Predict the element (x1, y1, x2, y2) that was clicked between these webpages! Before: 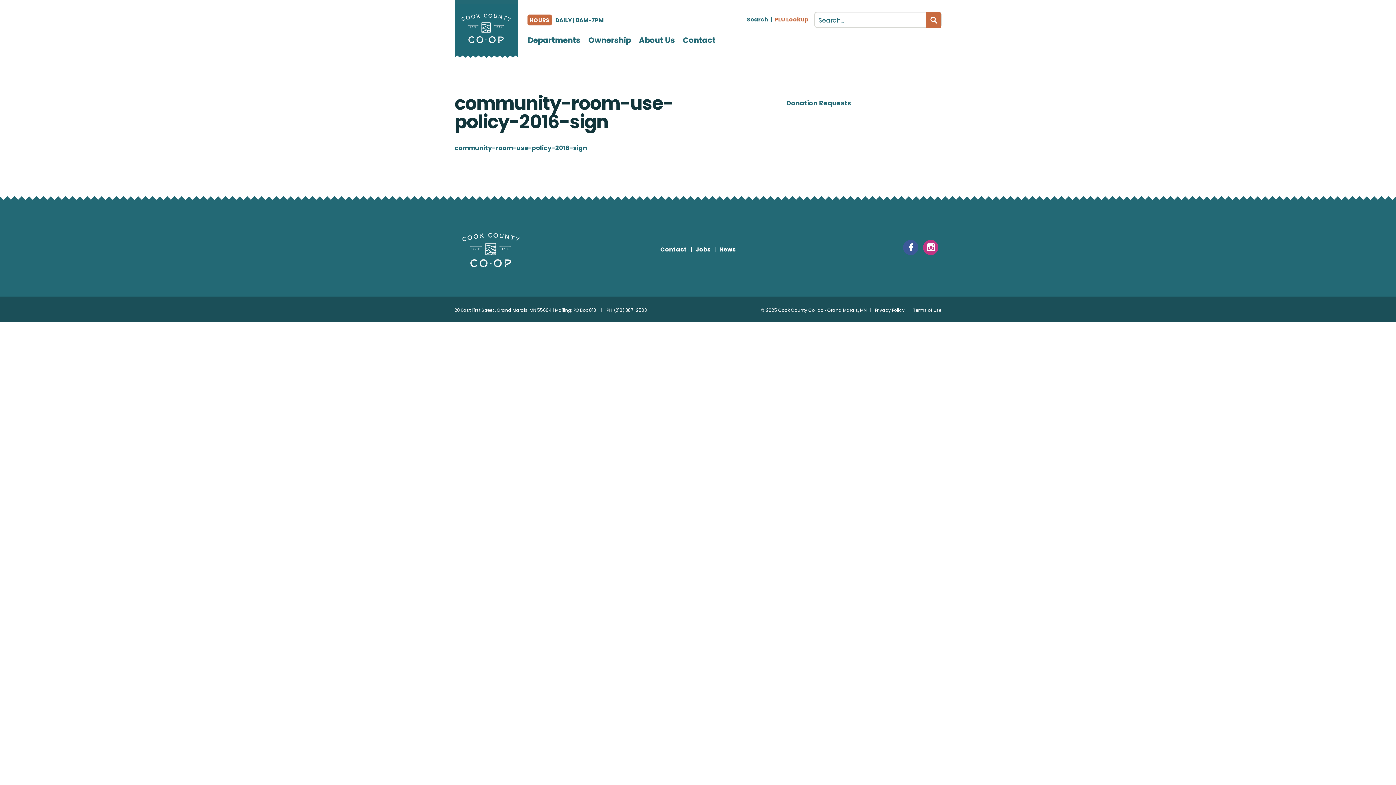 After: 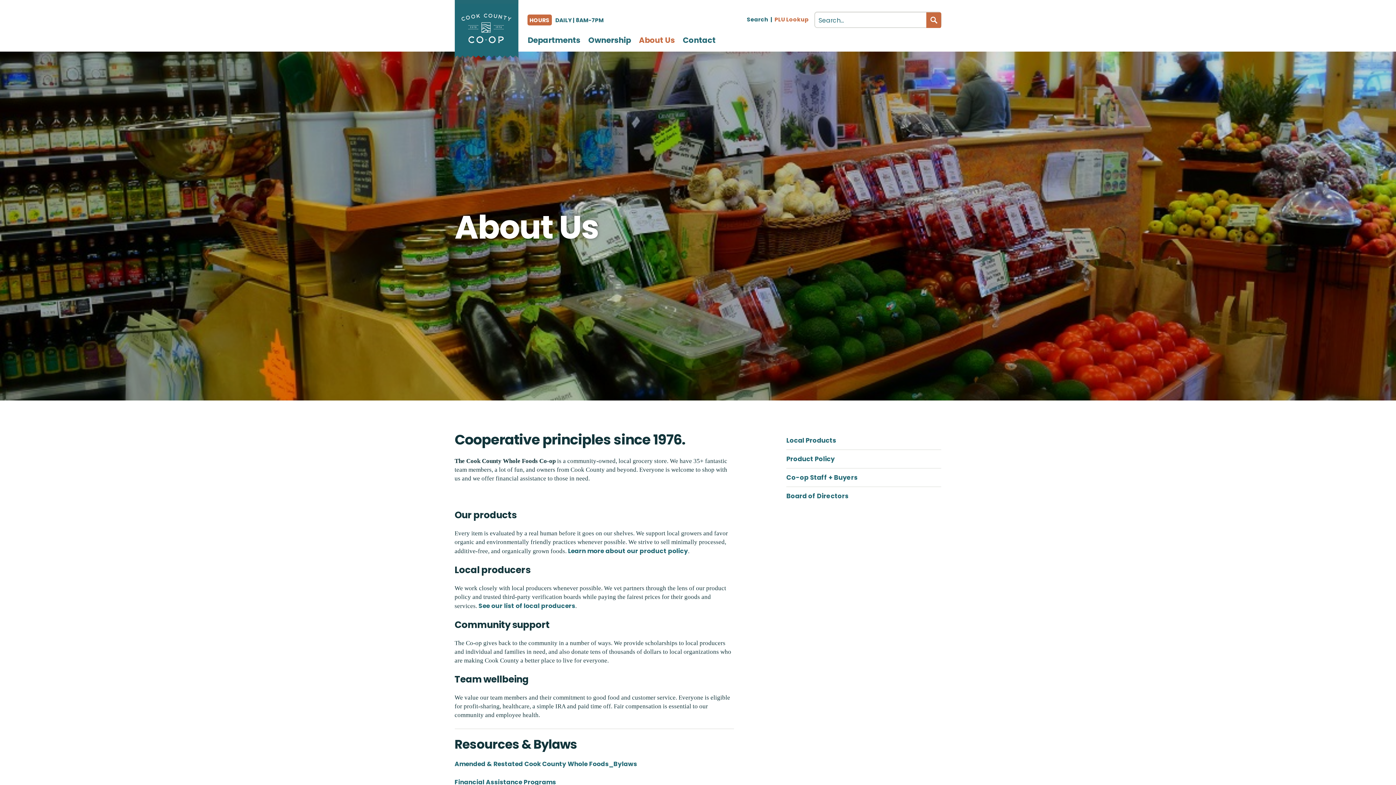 Action: label: About Us bbox: (635, 27, 679, 53)